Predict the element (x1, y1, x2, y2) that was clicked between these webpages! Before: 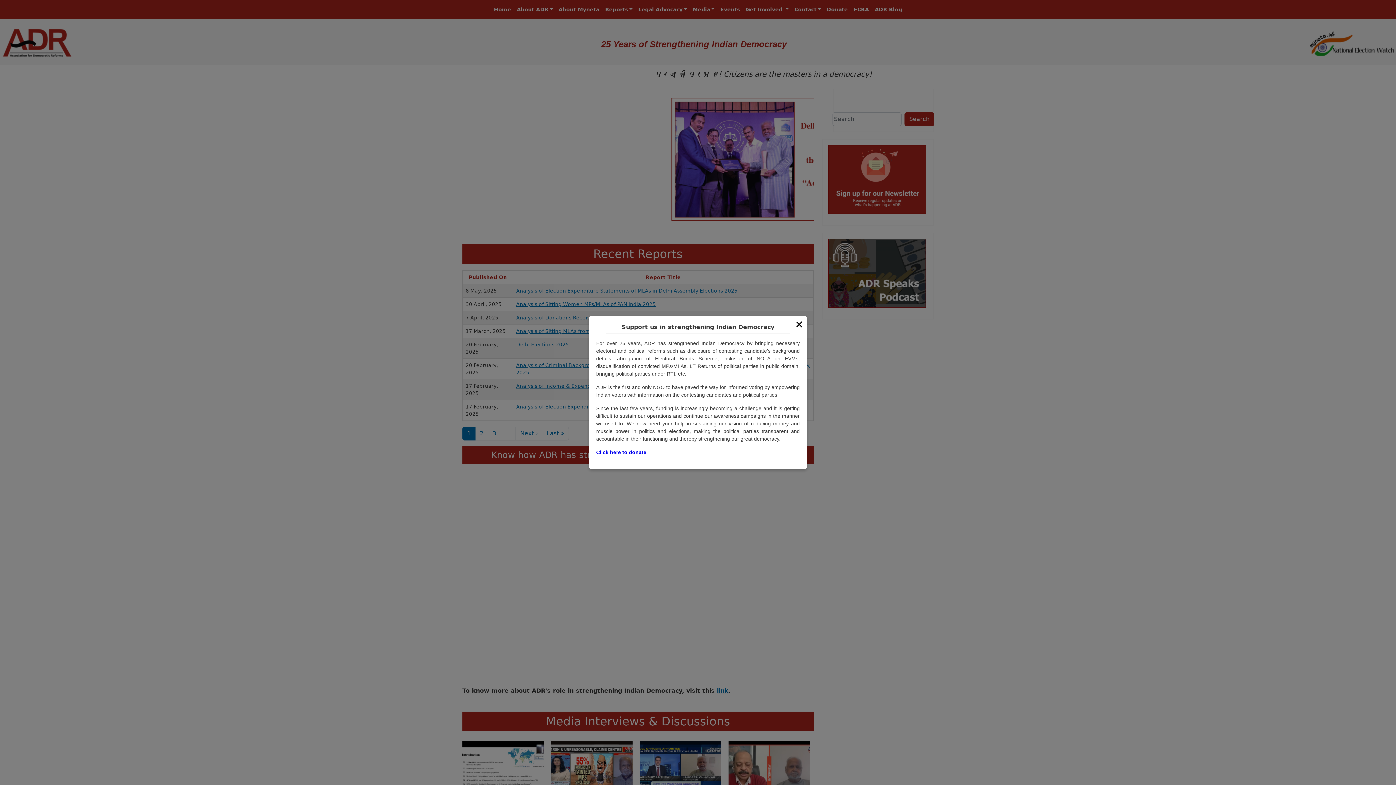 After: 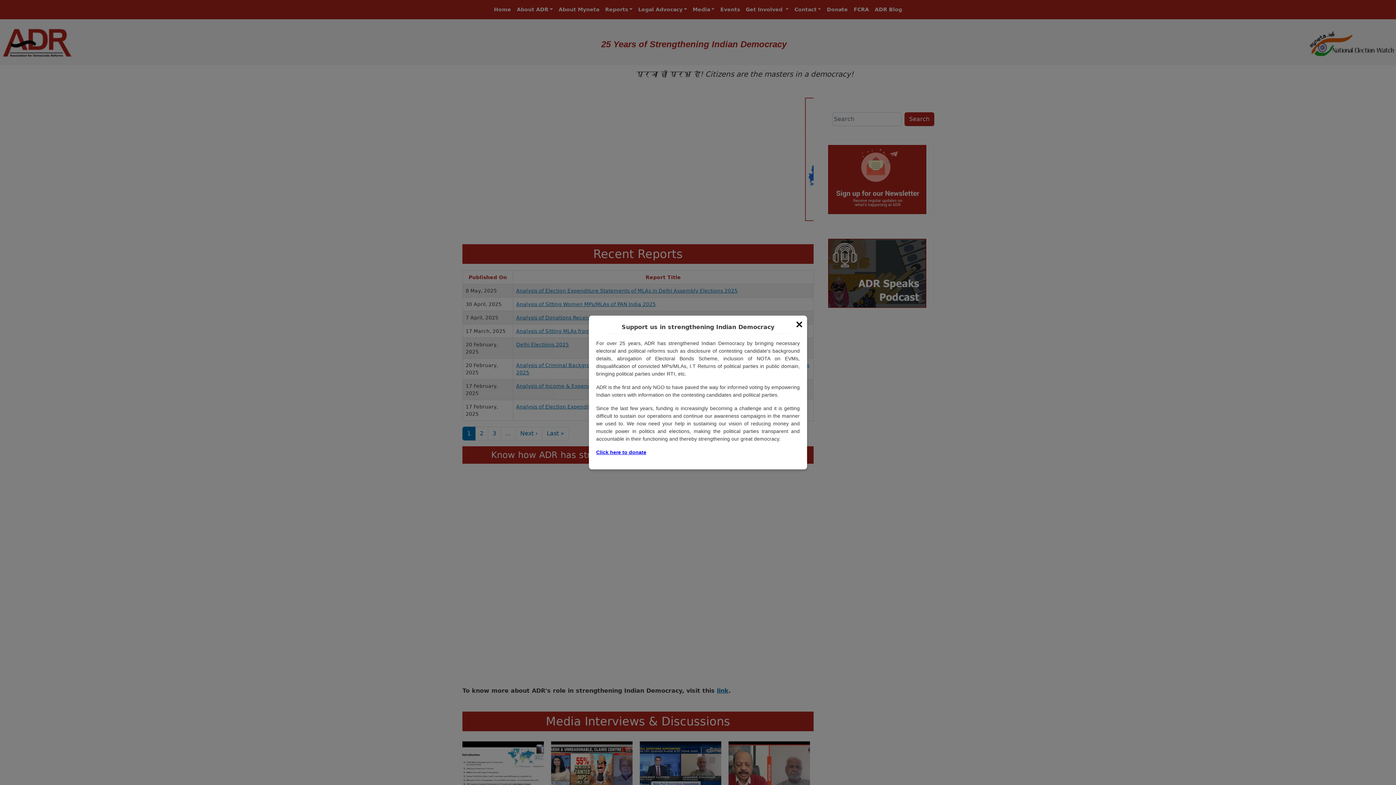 Action: label: Click here to donate bbox: (596, 449, 646, 455)